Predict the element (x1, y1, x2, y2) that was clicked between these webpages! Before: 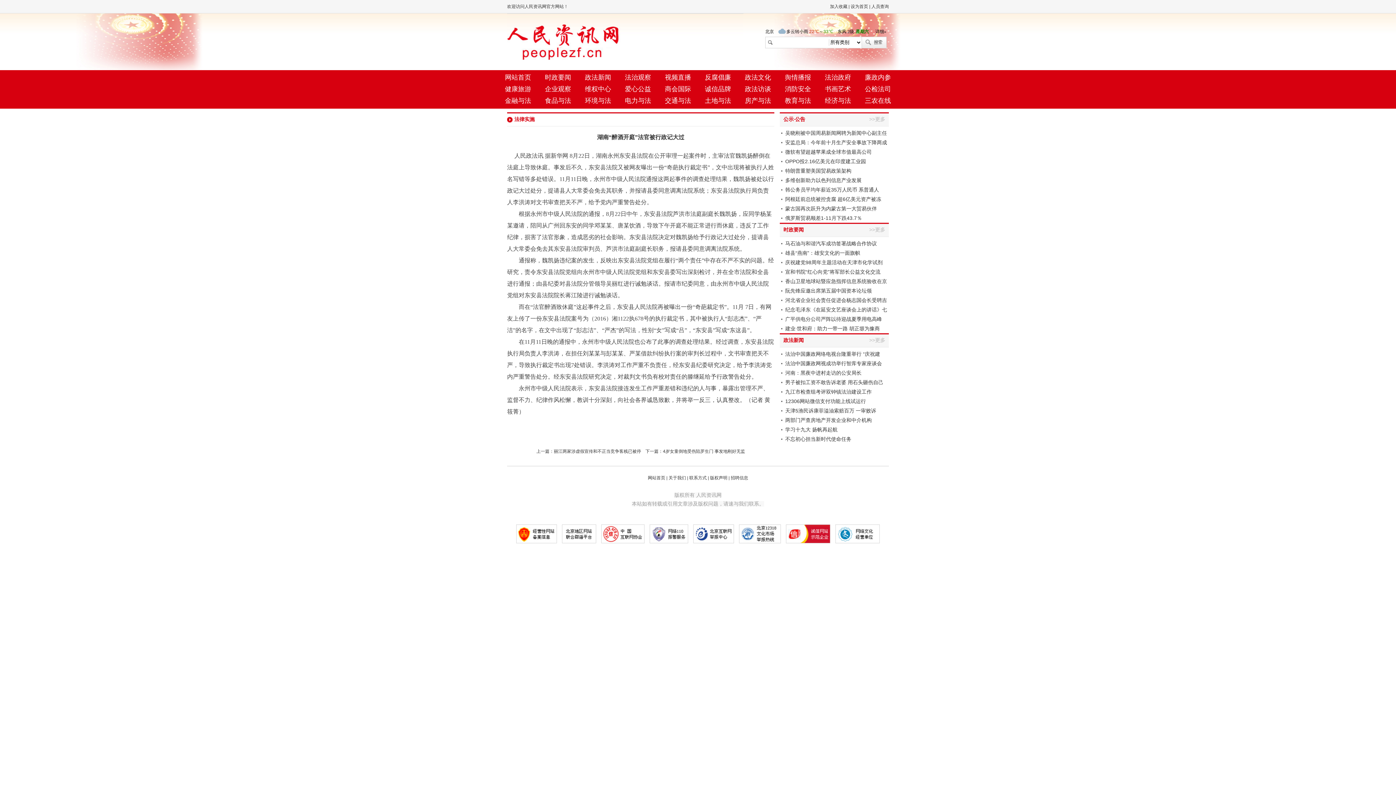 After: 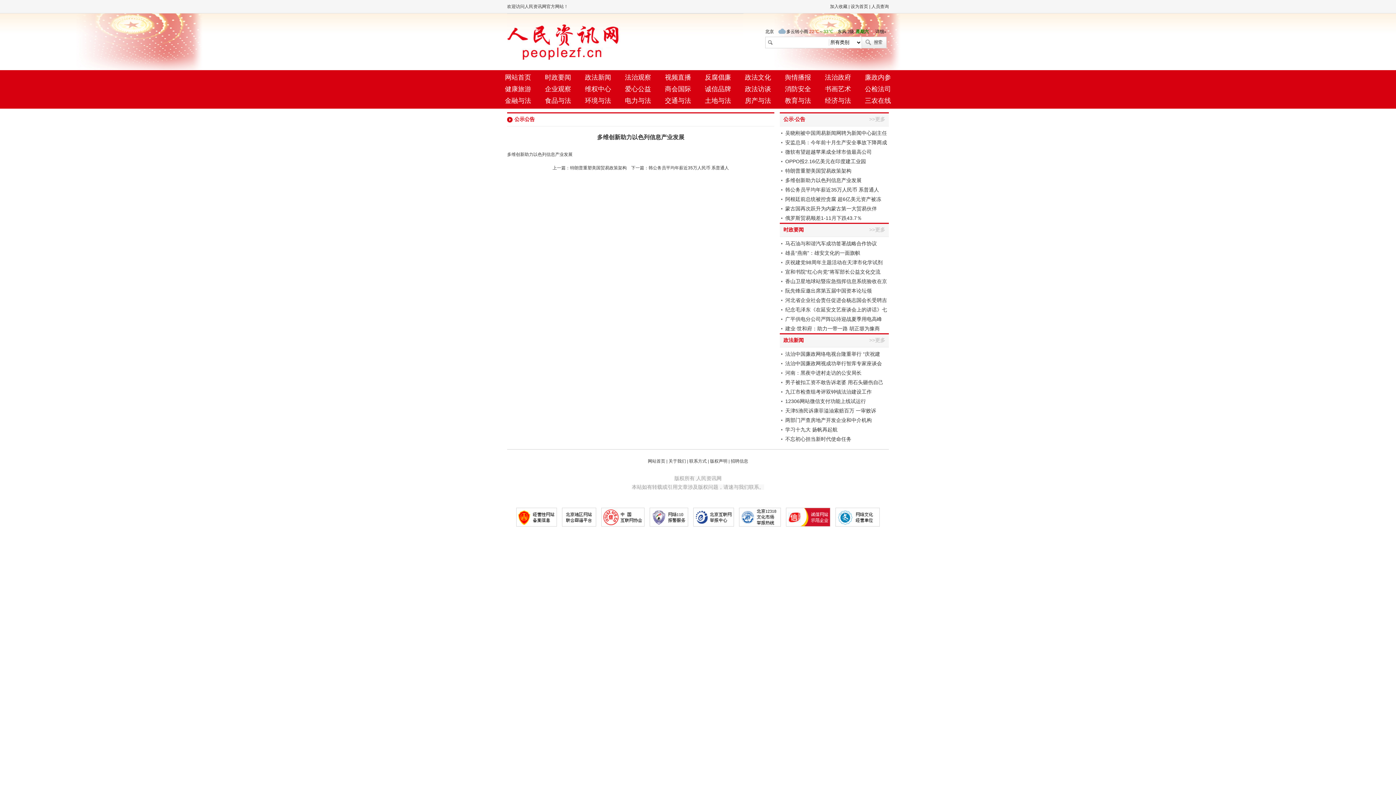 Action: label: 多维创新助力以色列信息产业发展 bbox: (785, 177, 861, 183)